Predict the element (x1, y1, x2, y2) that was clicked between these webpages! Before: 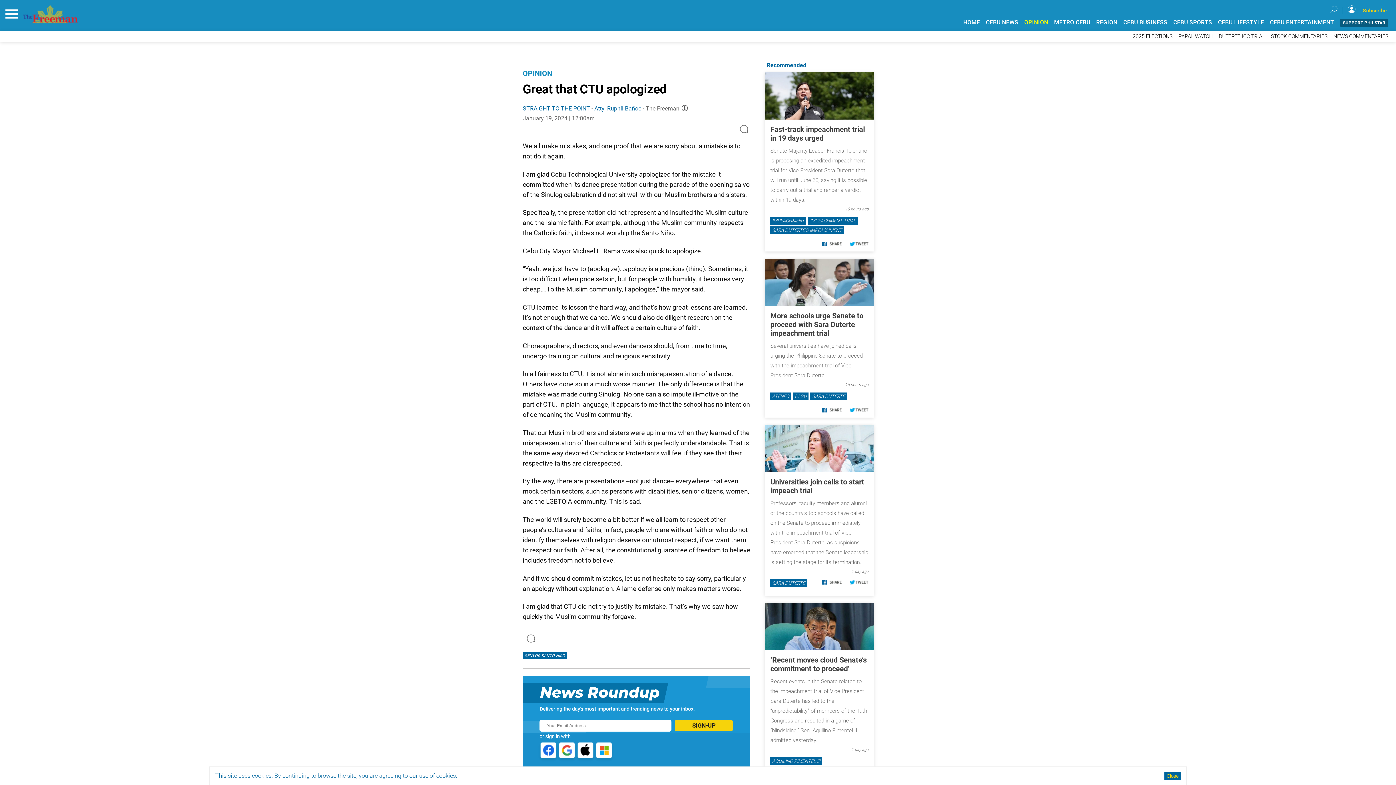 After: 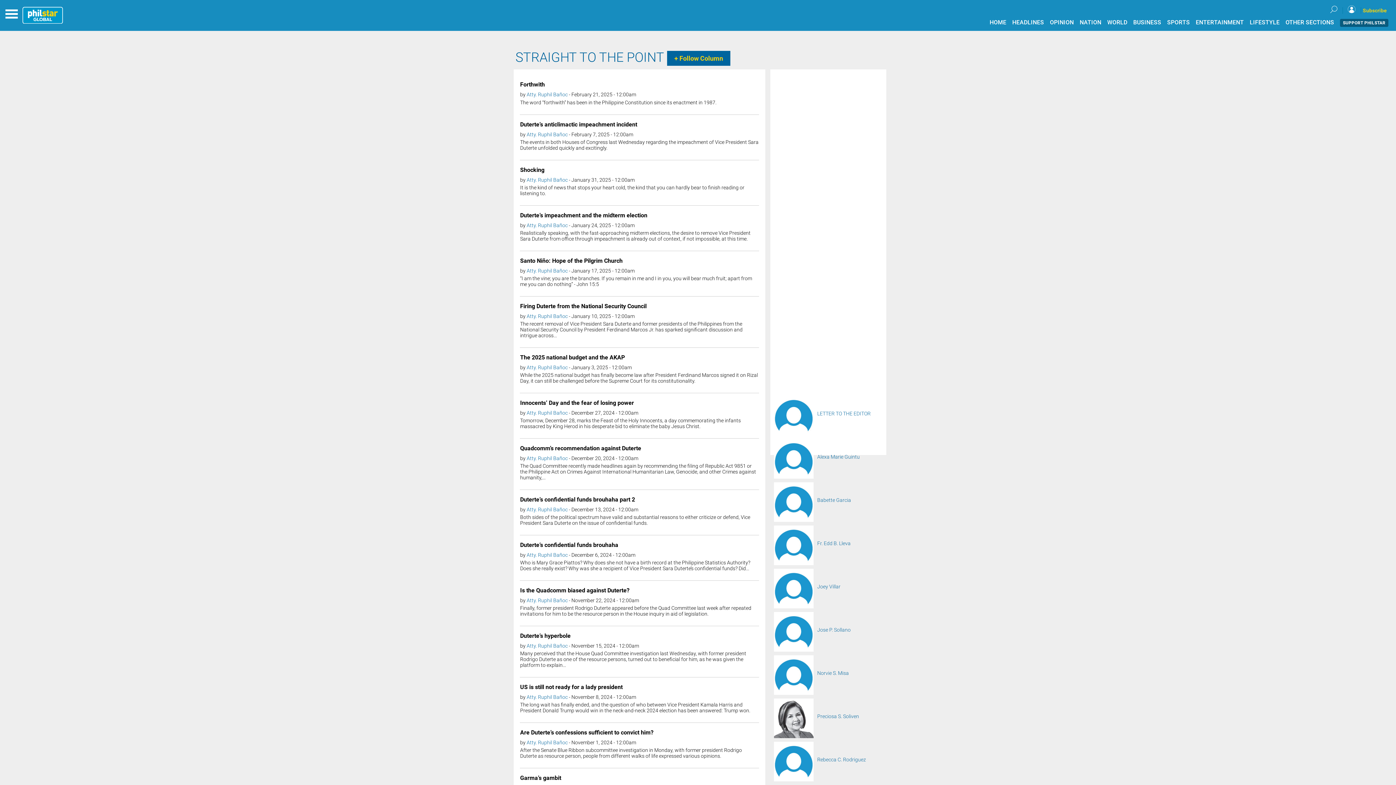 Action: bbox: (522, 105, 590, 112) label: STRAIGHT TO THE POINT